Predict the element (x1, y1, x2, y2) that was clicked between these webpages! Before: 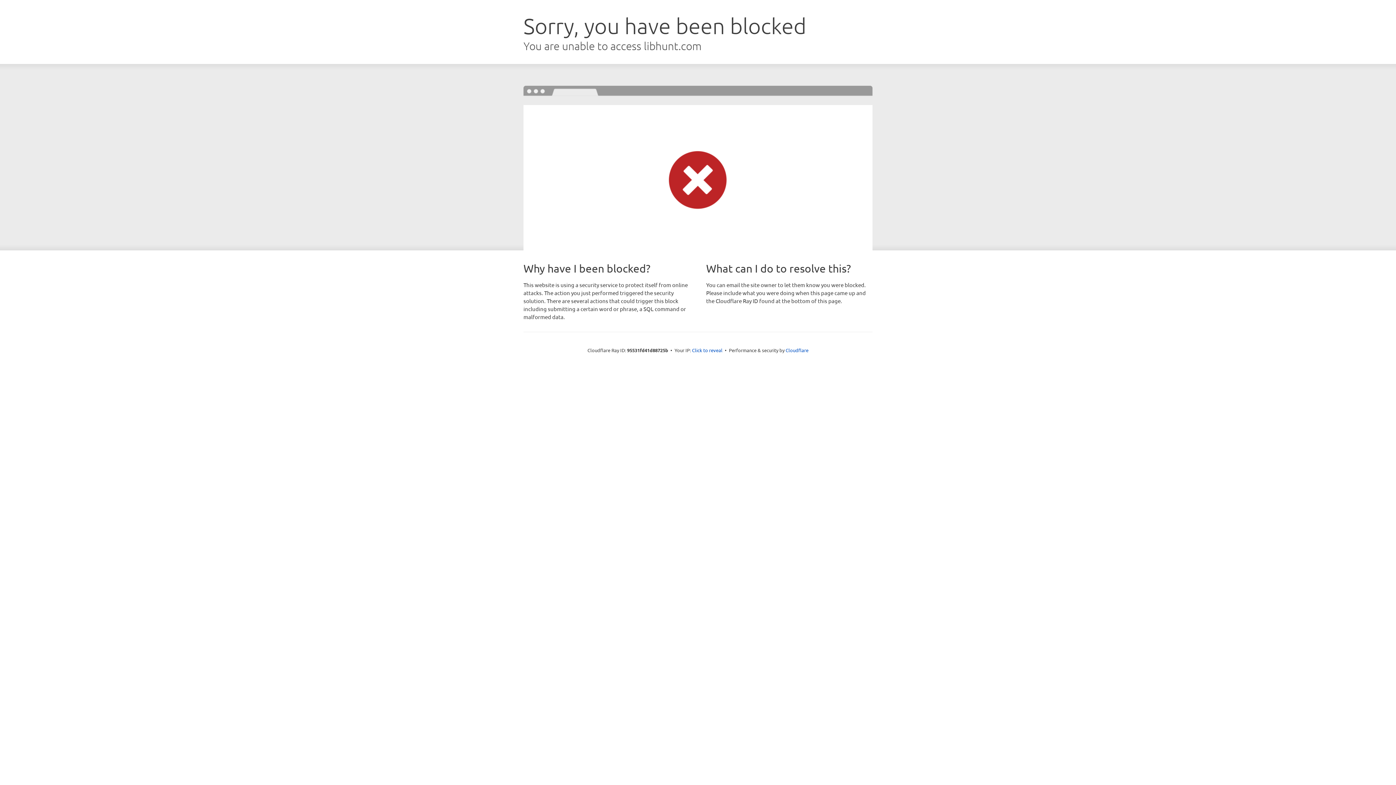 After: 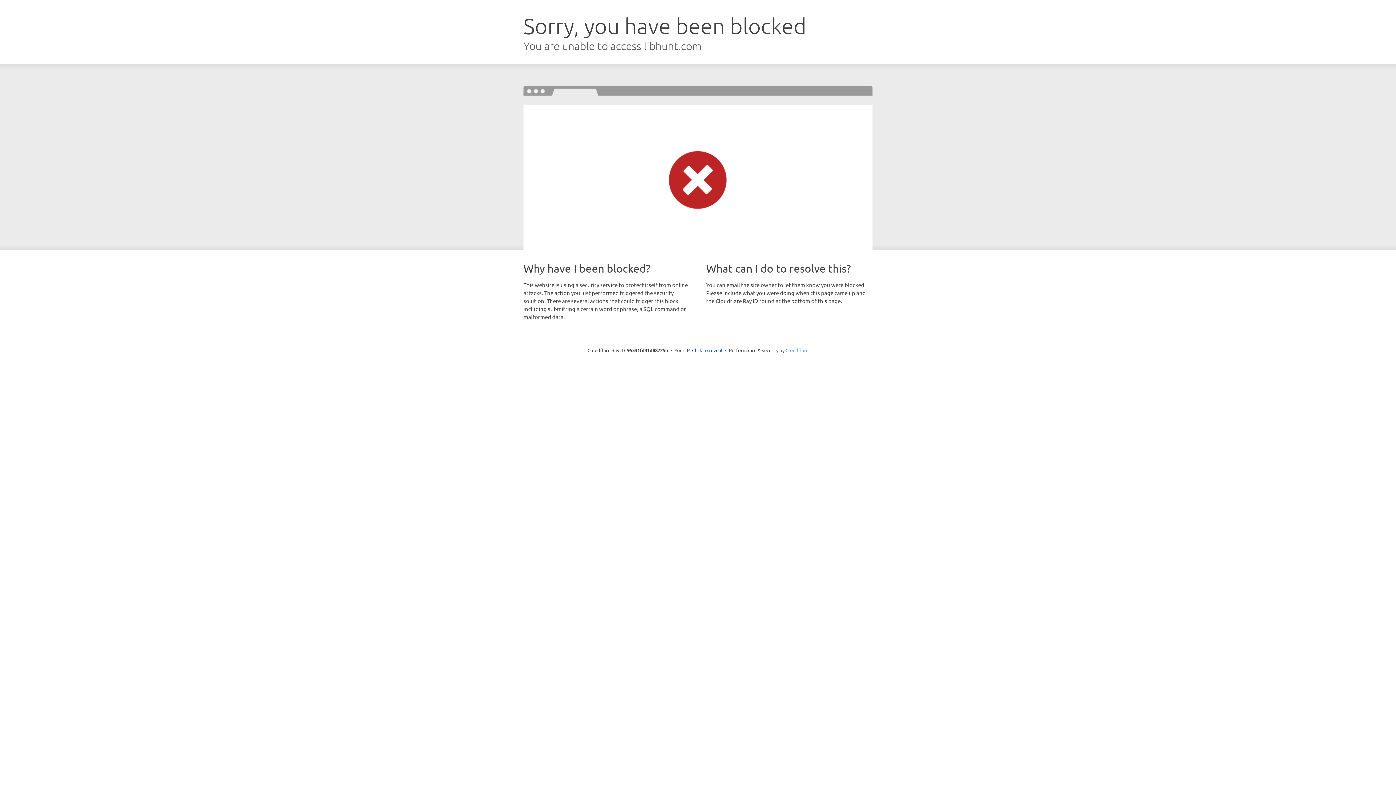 Action: bbox: (785, 347, 808, 353) label: Cloudflare